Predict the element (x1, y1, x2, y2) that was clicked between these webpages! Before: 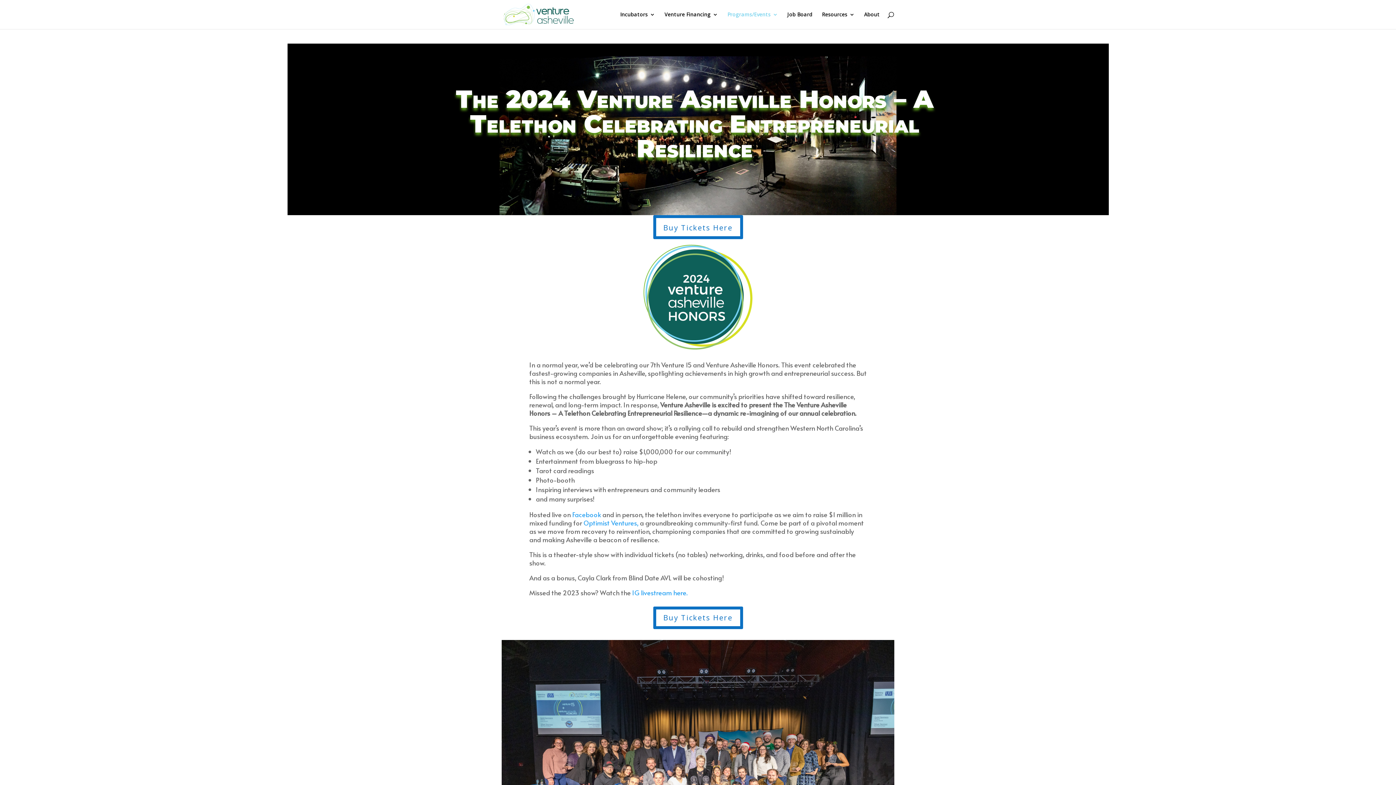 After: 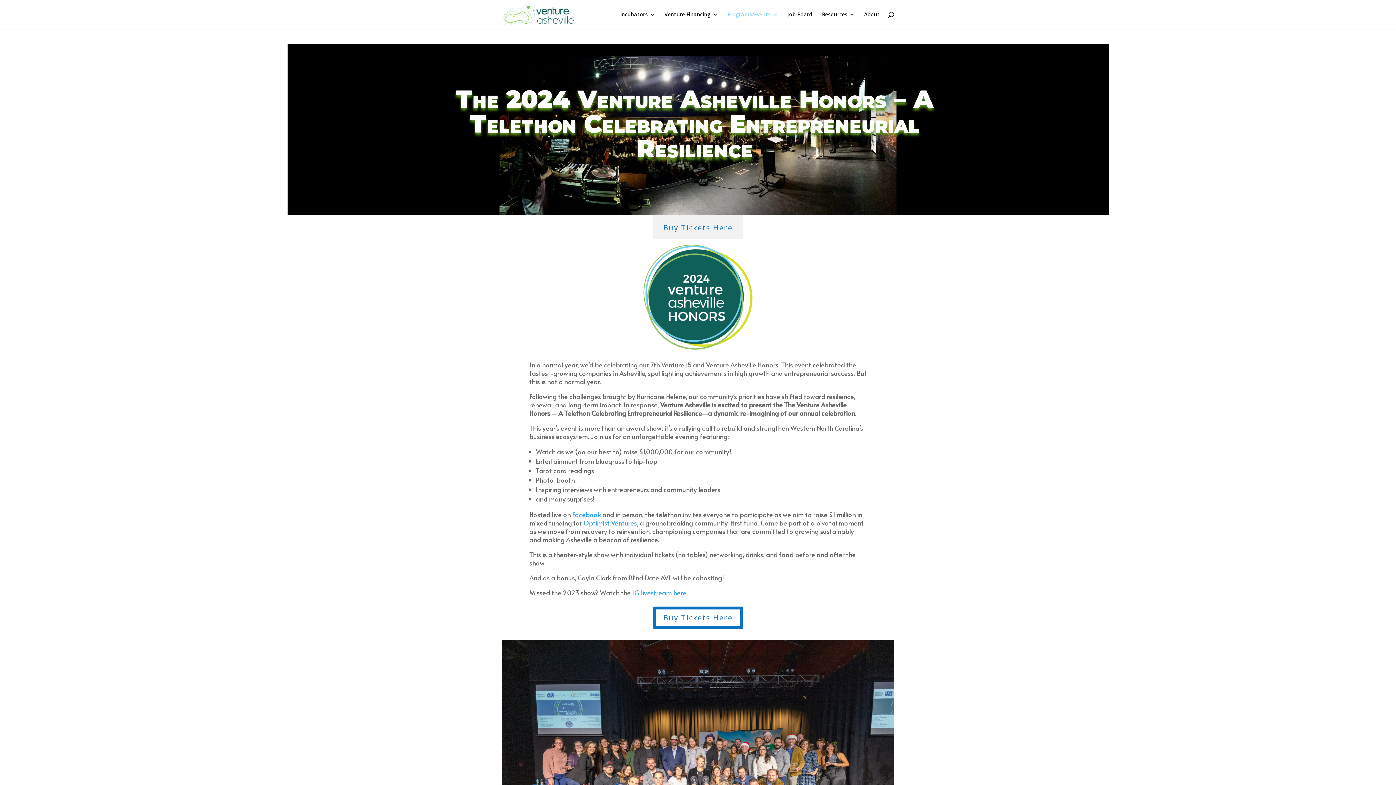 Action: bbox: (653, 215, 743, 239) label: Buy Tickets Here